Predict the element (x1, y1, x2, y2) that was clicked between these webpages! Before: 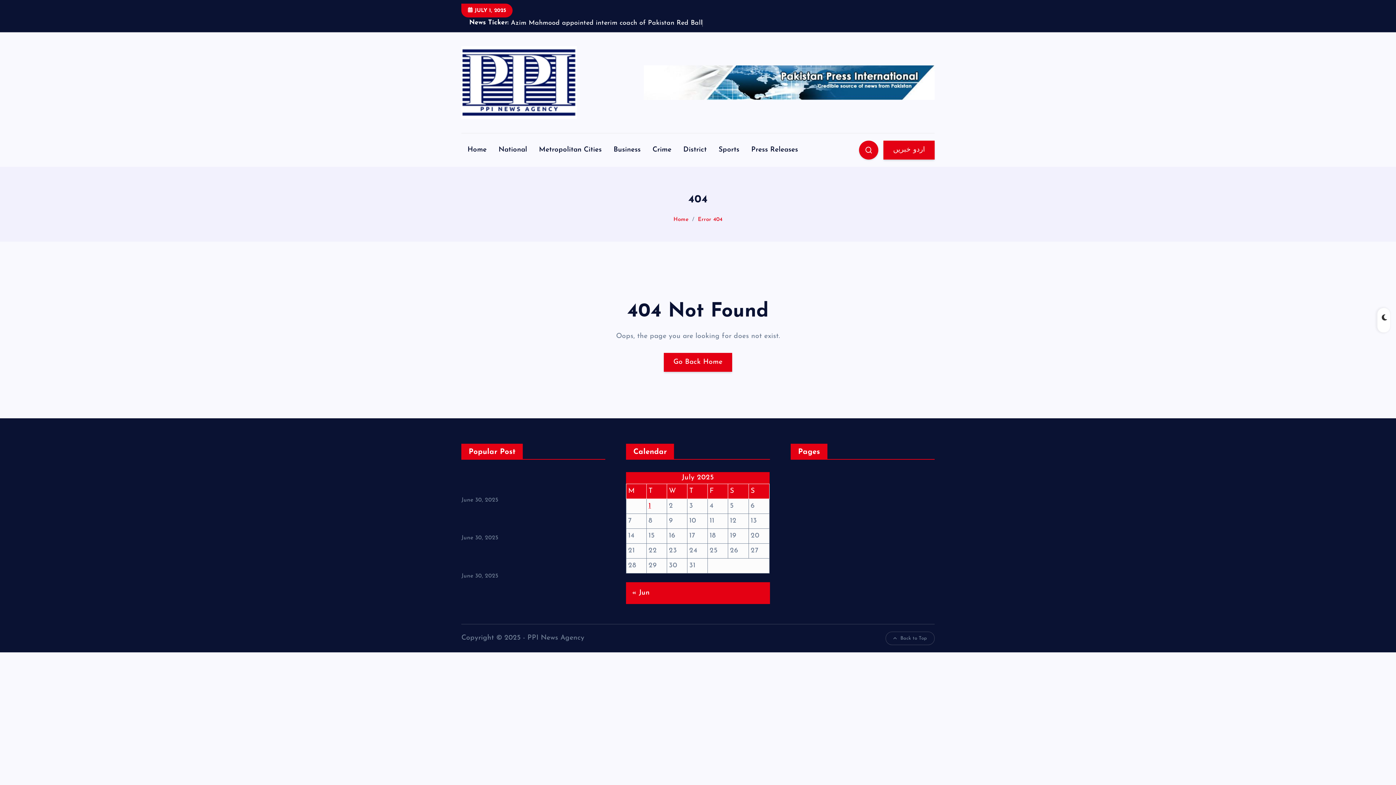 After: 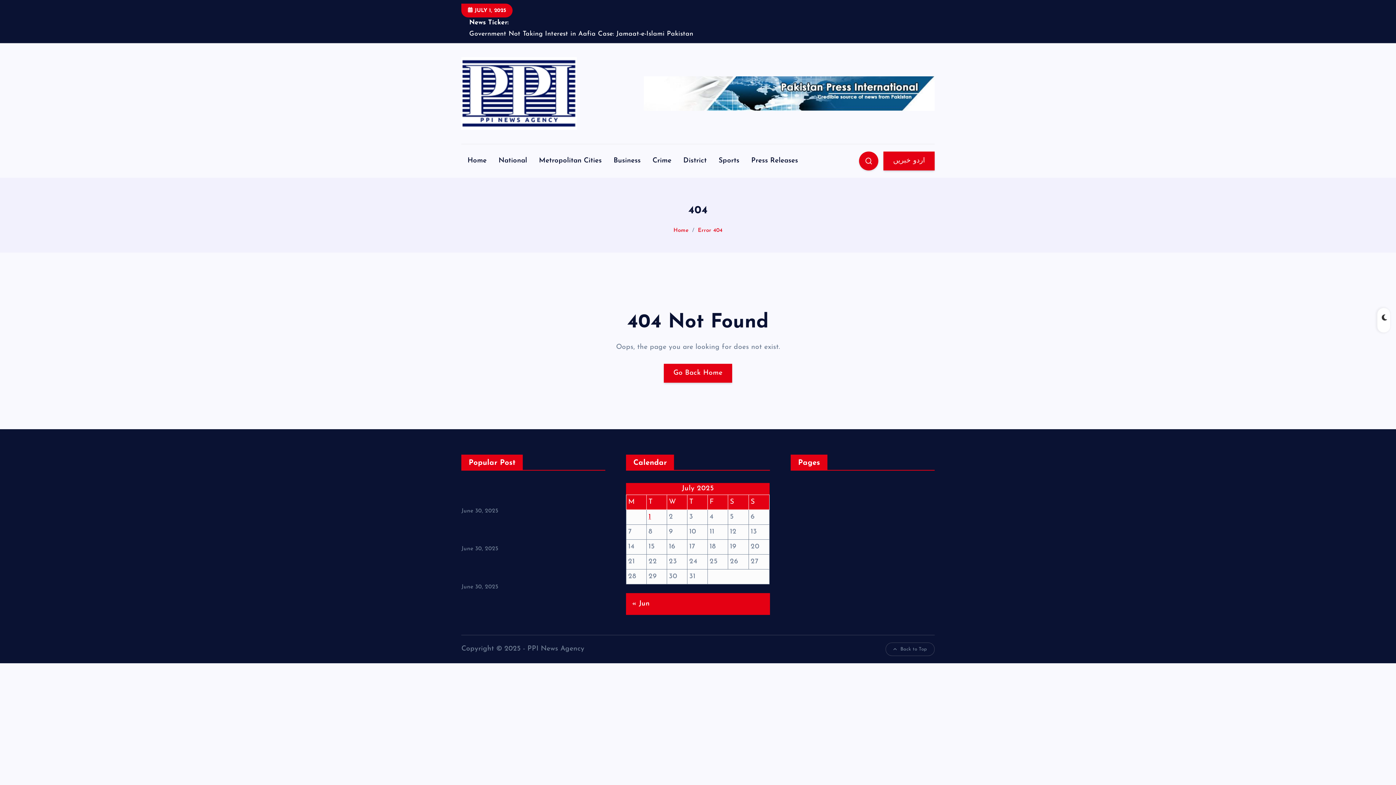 Action: bbox: (643, 89, 934, 96)